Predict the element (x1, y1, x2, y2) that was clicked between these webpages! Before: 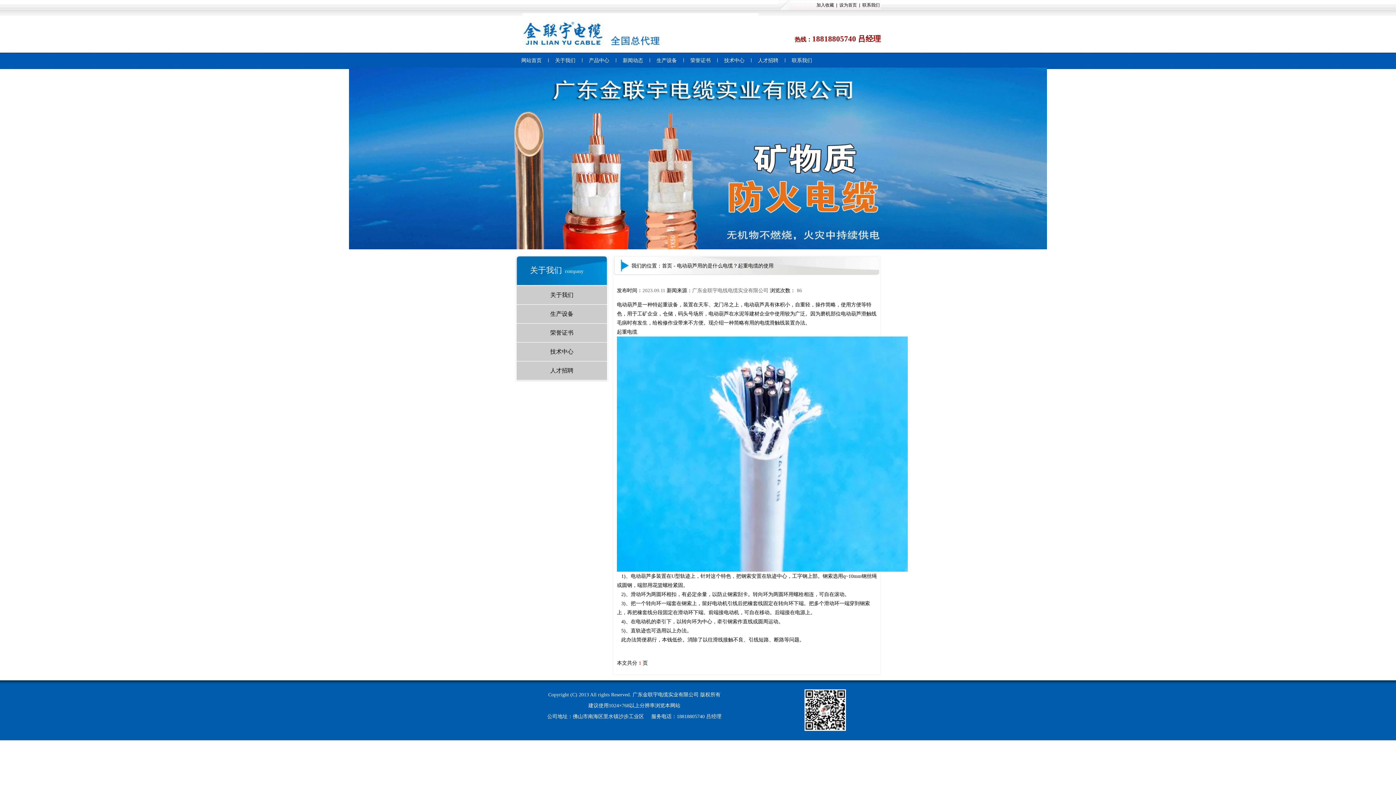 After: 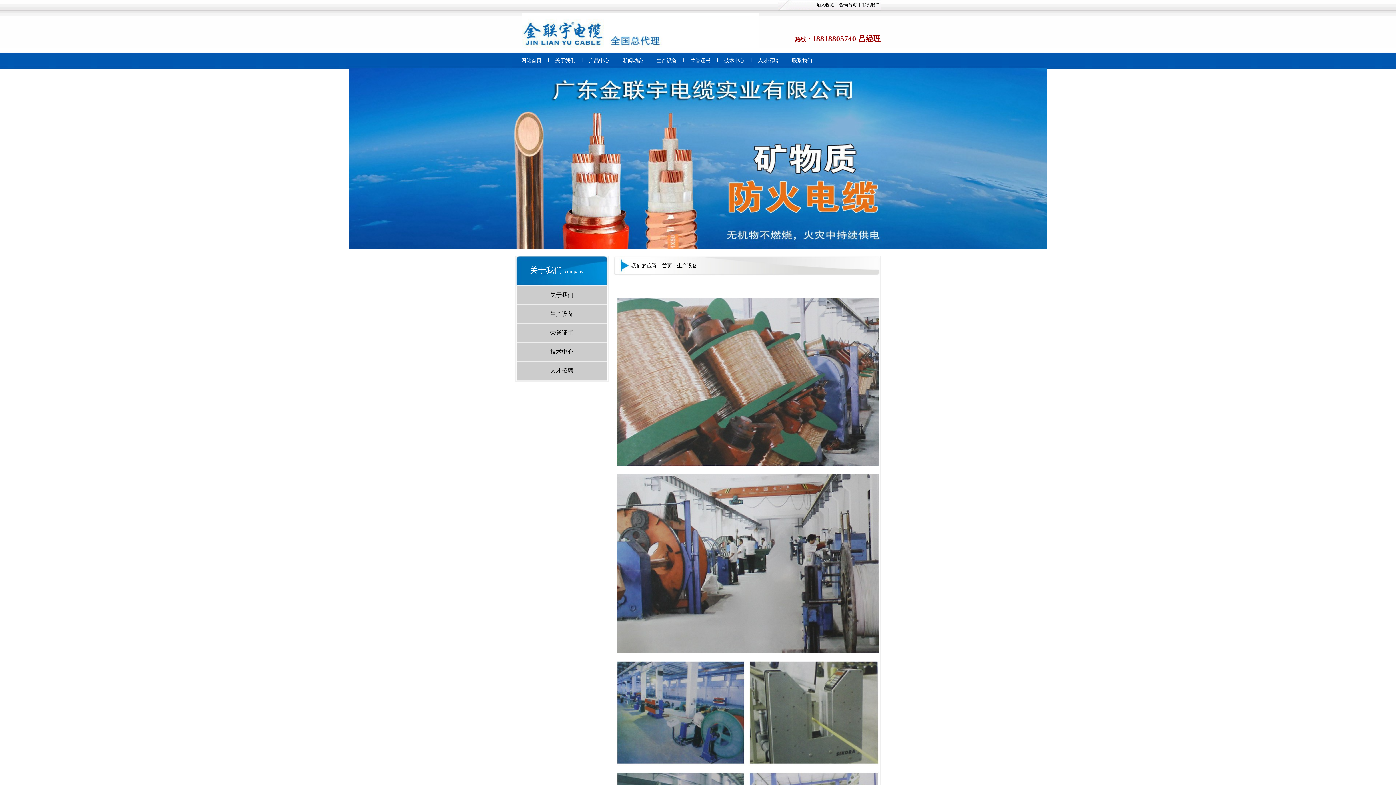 Action: label: 生产设备 bbox: (550, 310, 573, 317)